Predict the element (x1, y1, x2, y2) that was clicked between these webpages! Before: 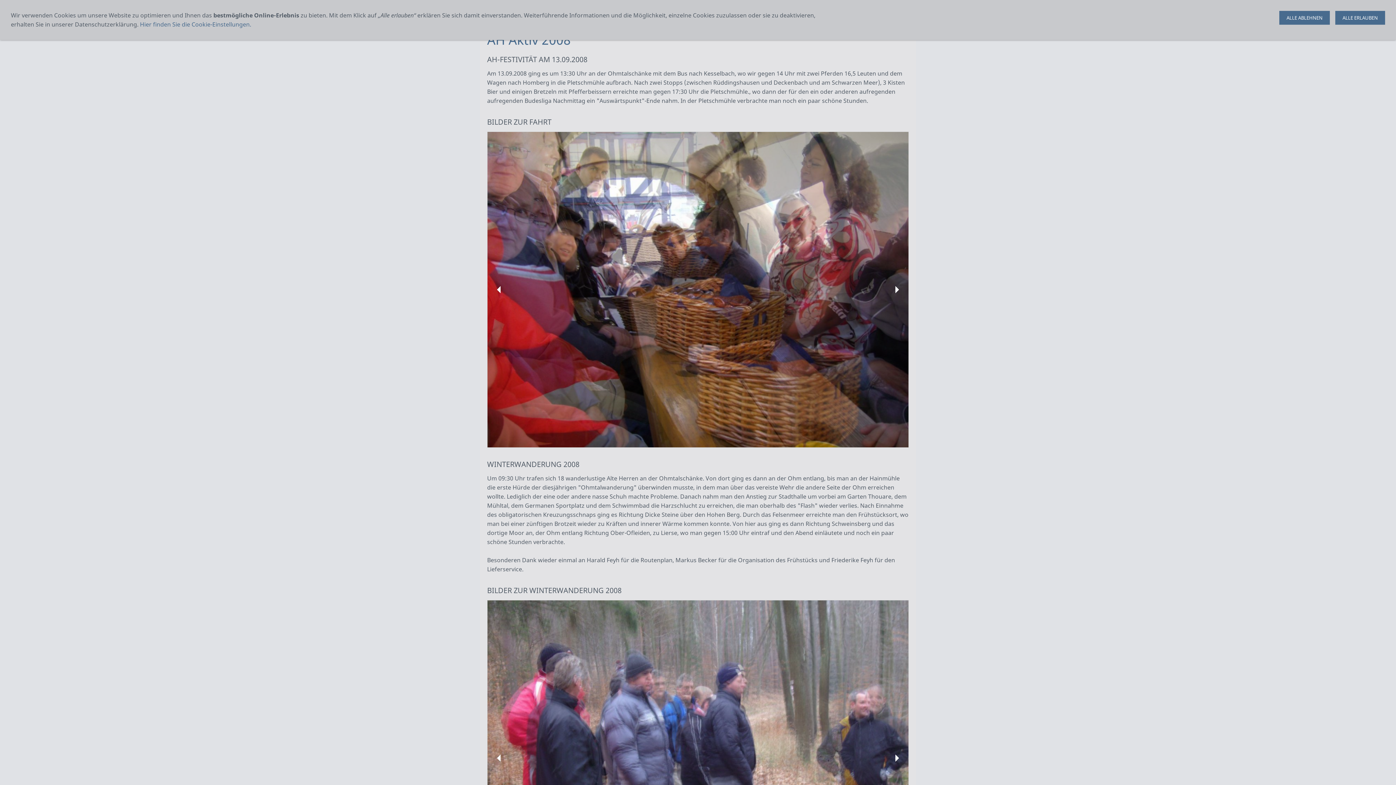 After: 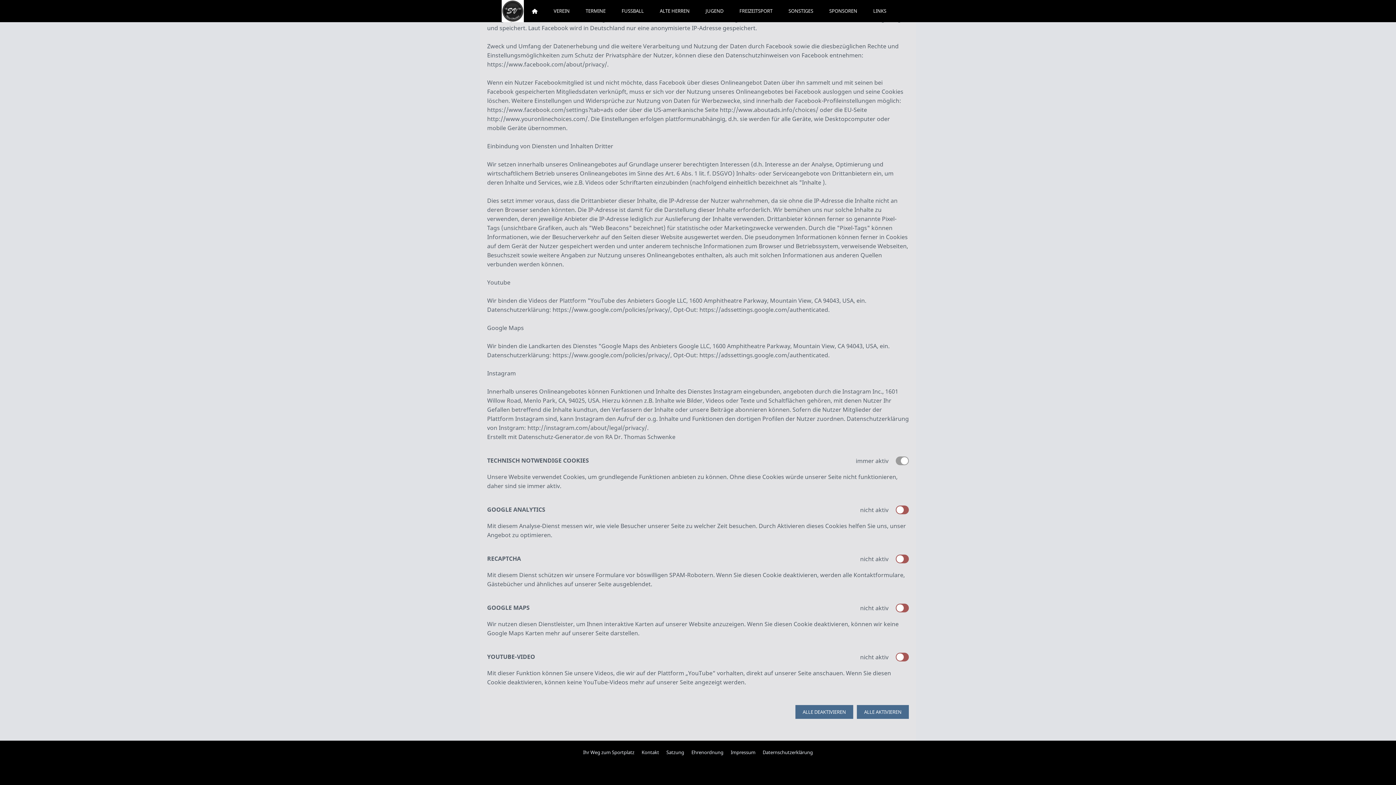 Action: label: Hier finden Sie die Cookie-Einstellungen. bbox: (140, 20, 251, 28)